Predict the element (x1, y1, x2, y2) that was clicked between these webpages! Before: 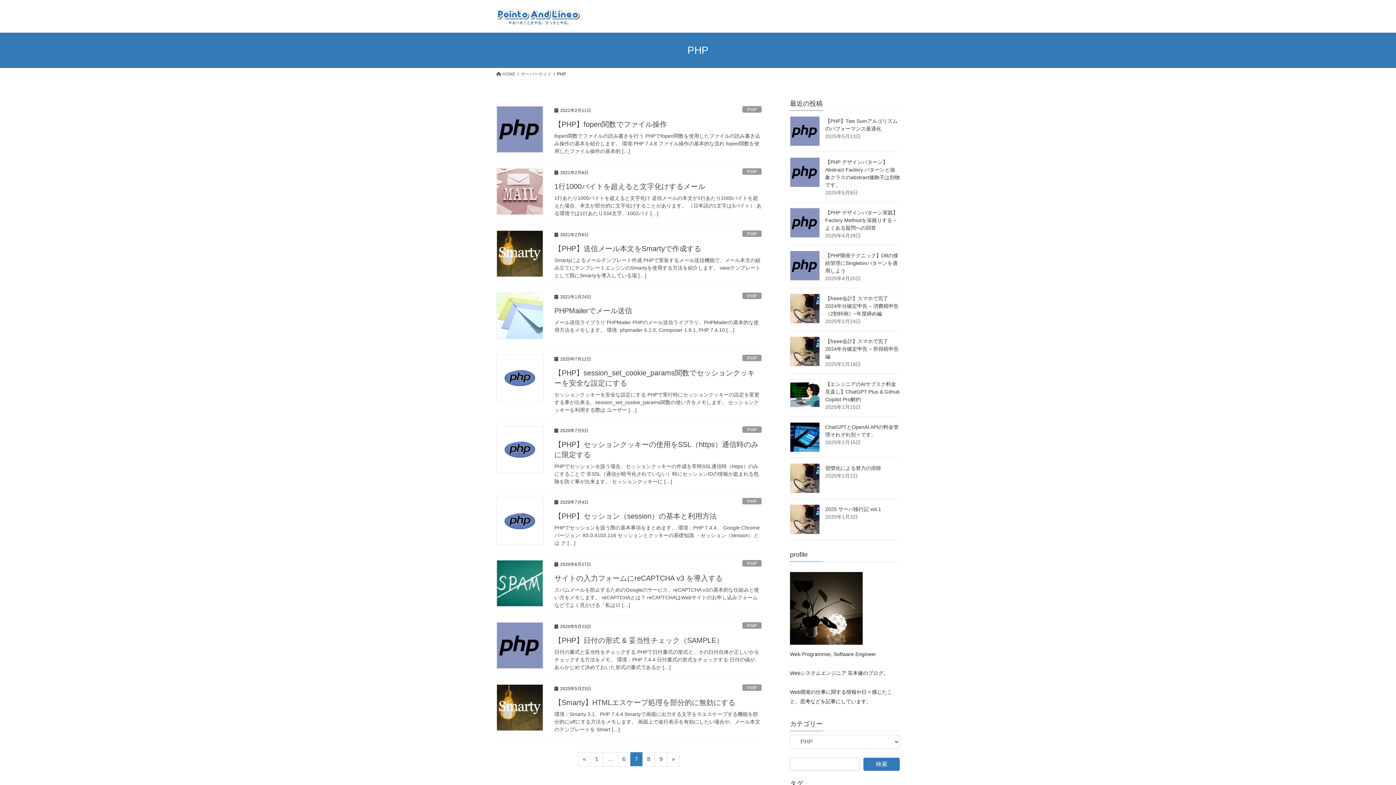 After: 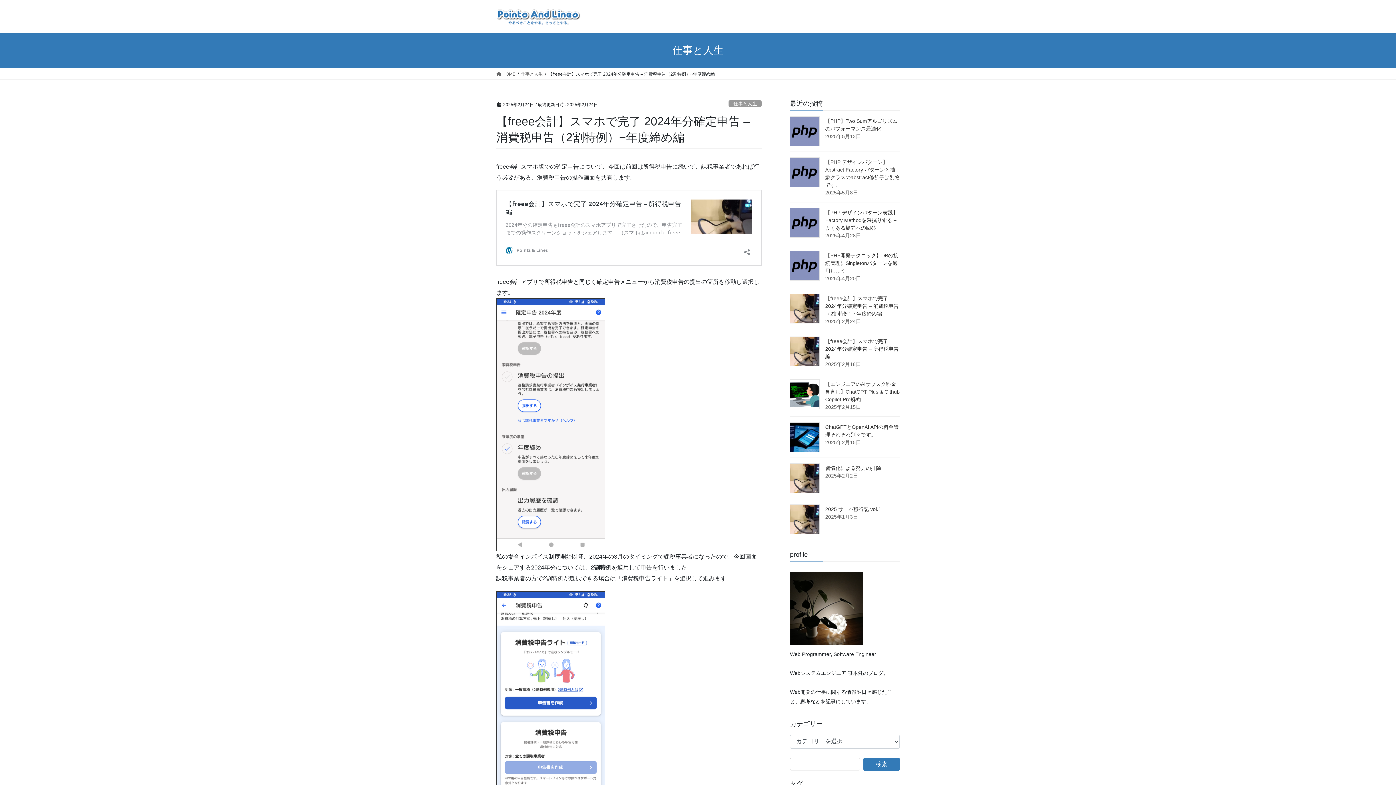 Action: bbox: (790, 293, 820, 323)